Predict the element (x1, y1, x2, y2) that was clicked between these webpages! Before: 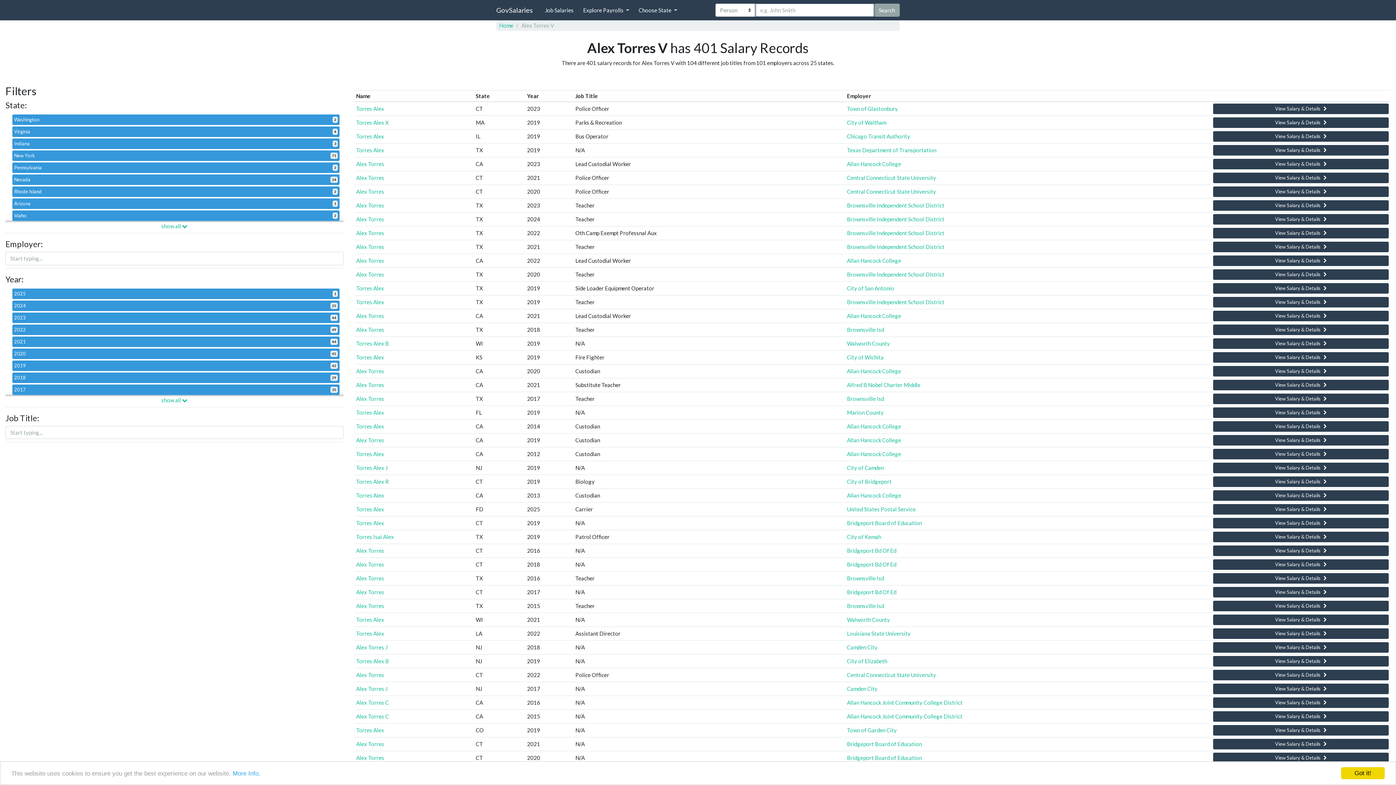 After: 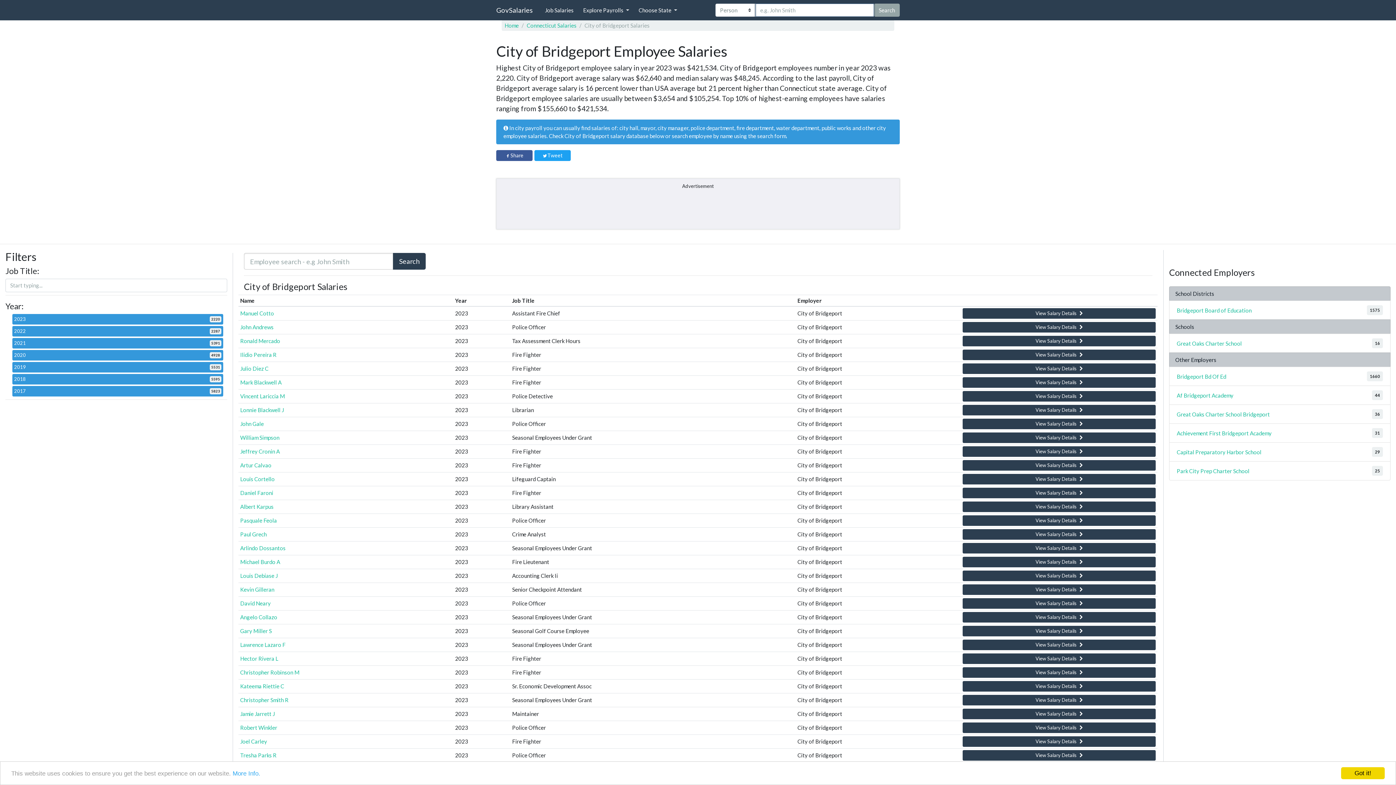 Action: bbox: (847, 478, 891, 485) label: City of Bridgeport